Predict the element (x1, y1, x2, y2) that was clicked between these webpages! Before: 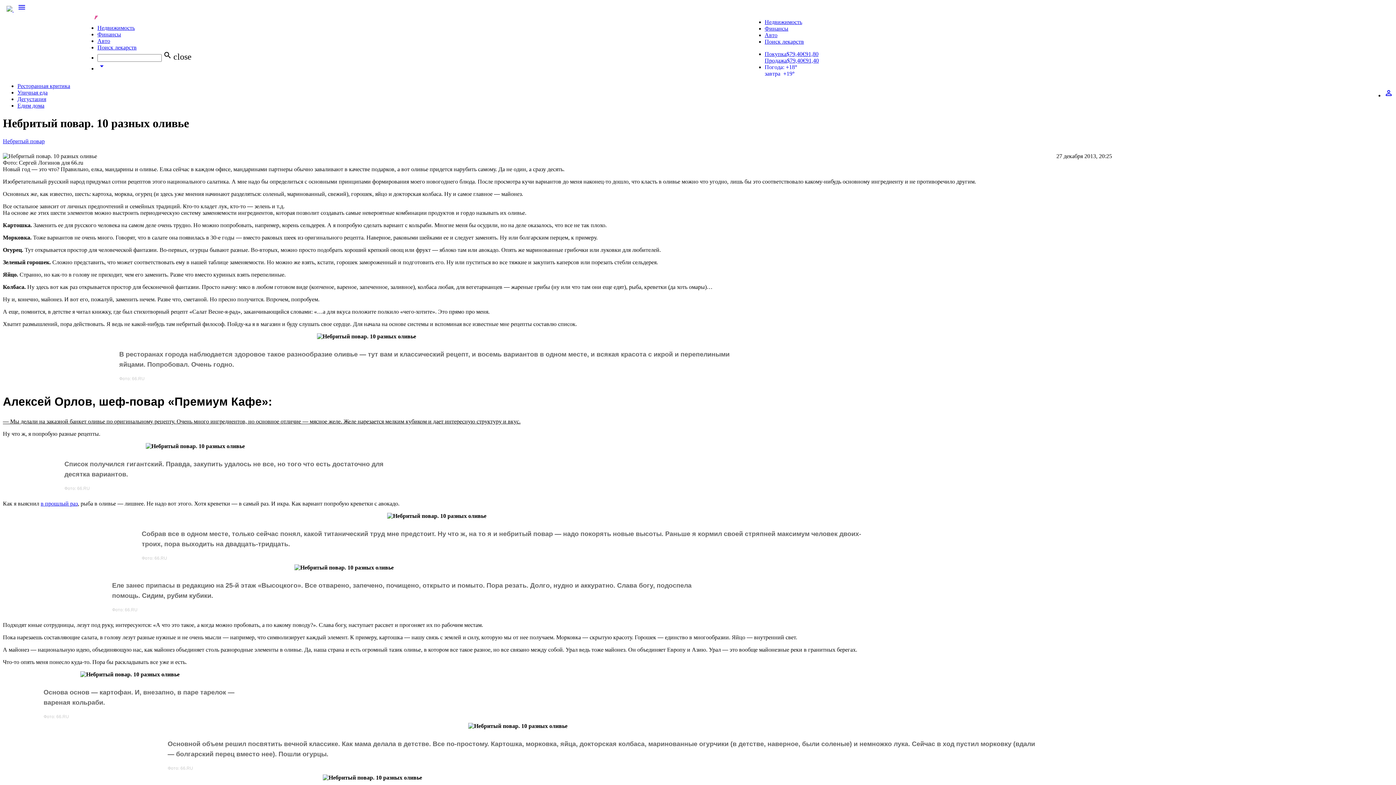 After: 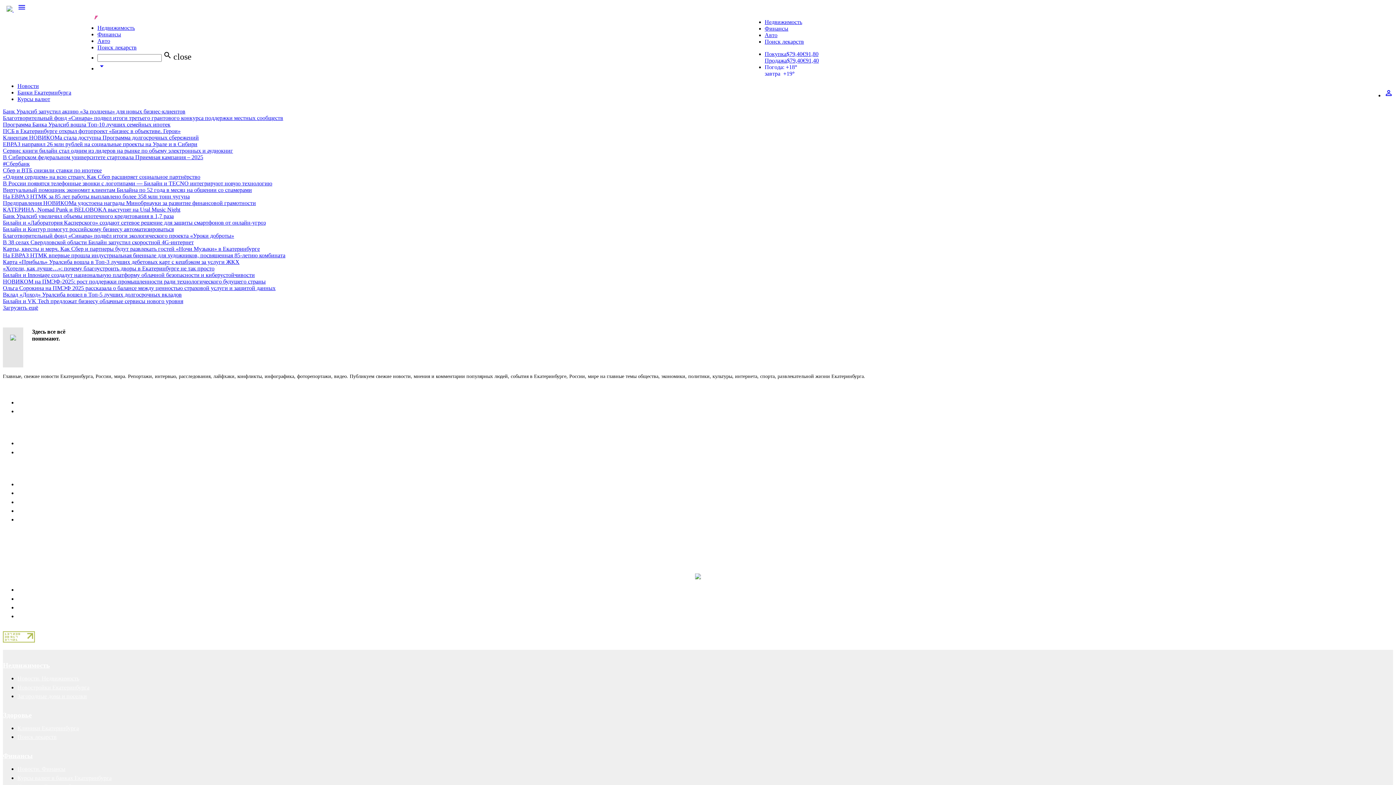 Action: label: Финансы bbox: (764, 25, 788, 31)